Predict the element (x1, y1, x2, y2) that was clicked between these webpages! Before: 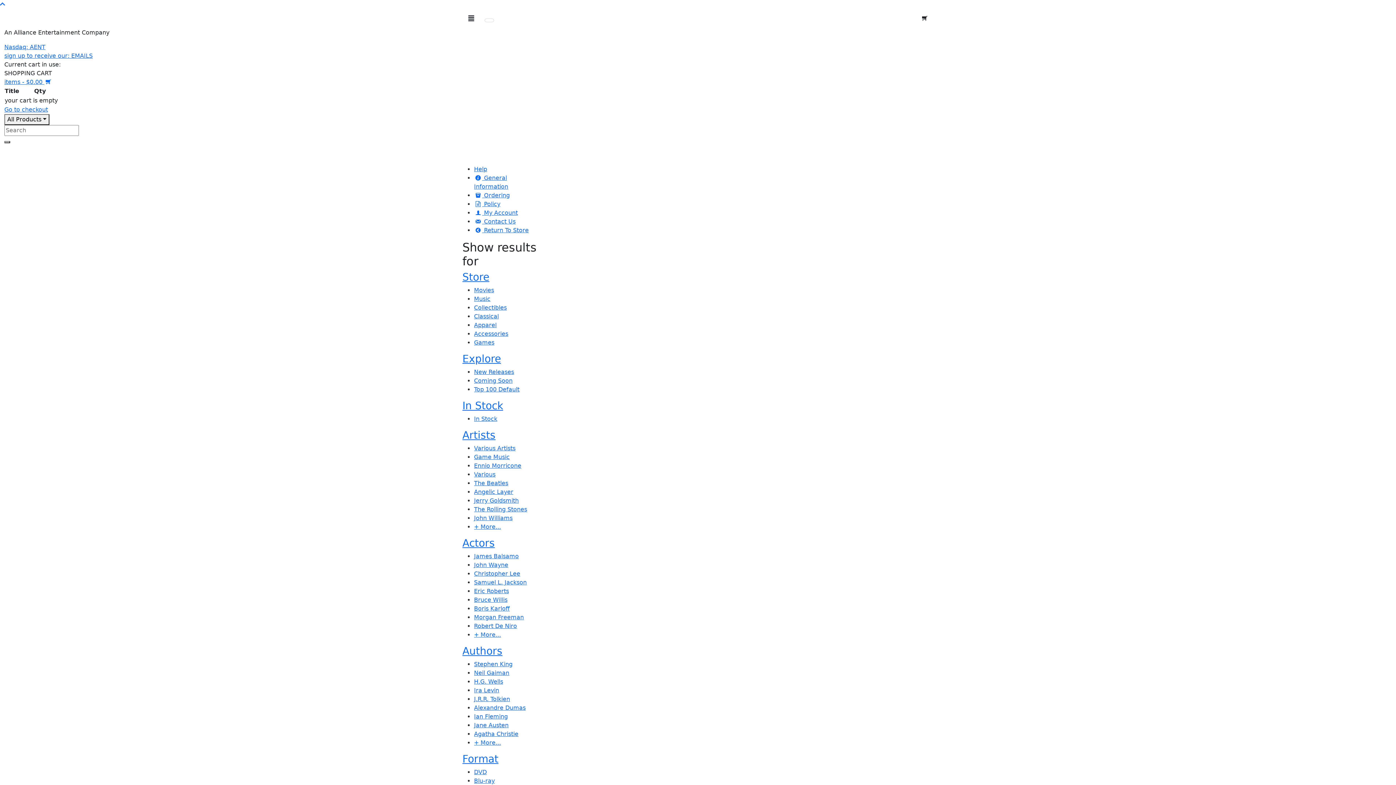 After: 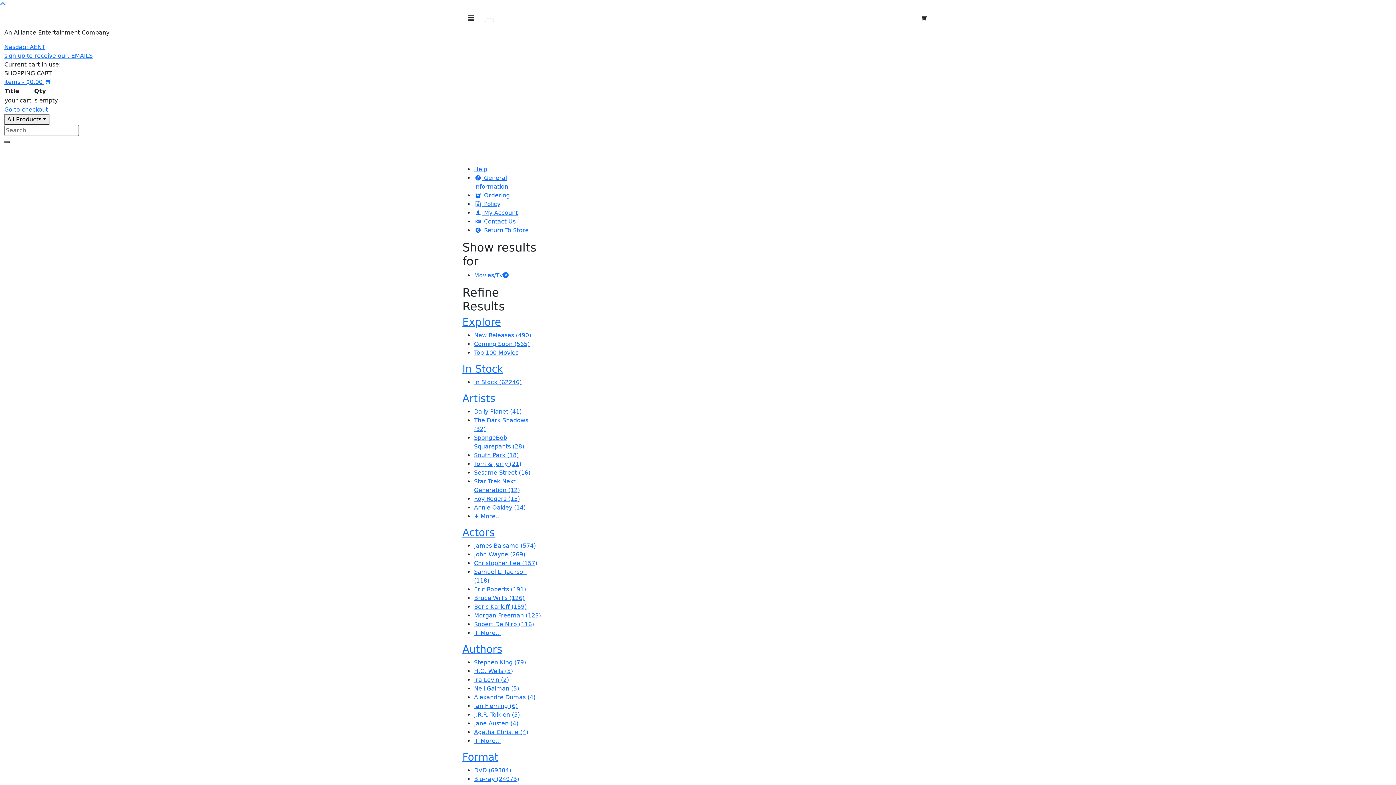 Action: bbox: (509, 147, 558, 162) label: Shop by Studio